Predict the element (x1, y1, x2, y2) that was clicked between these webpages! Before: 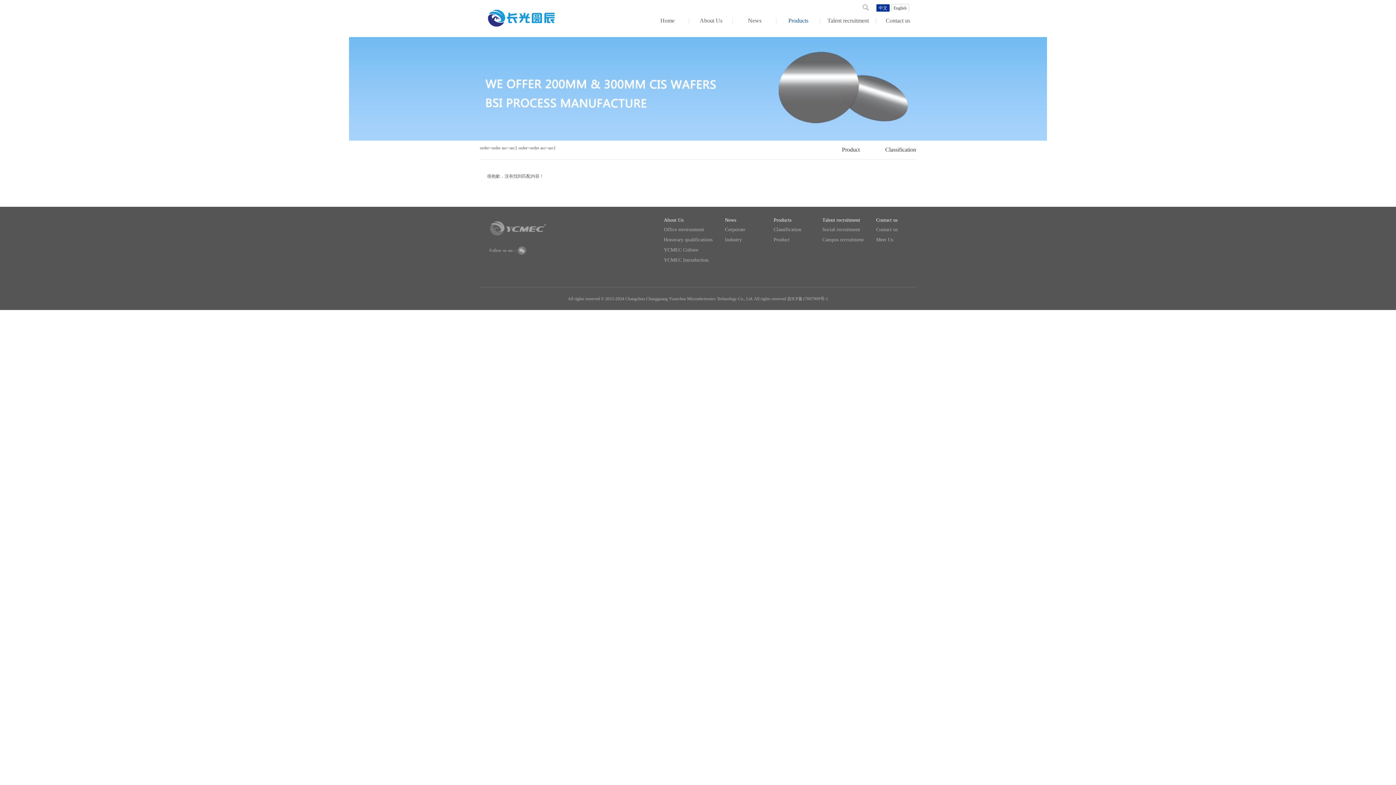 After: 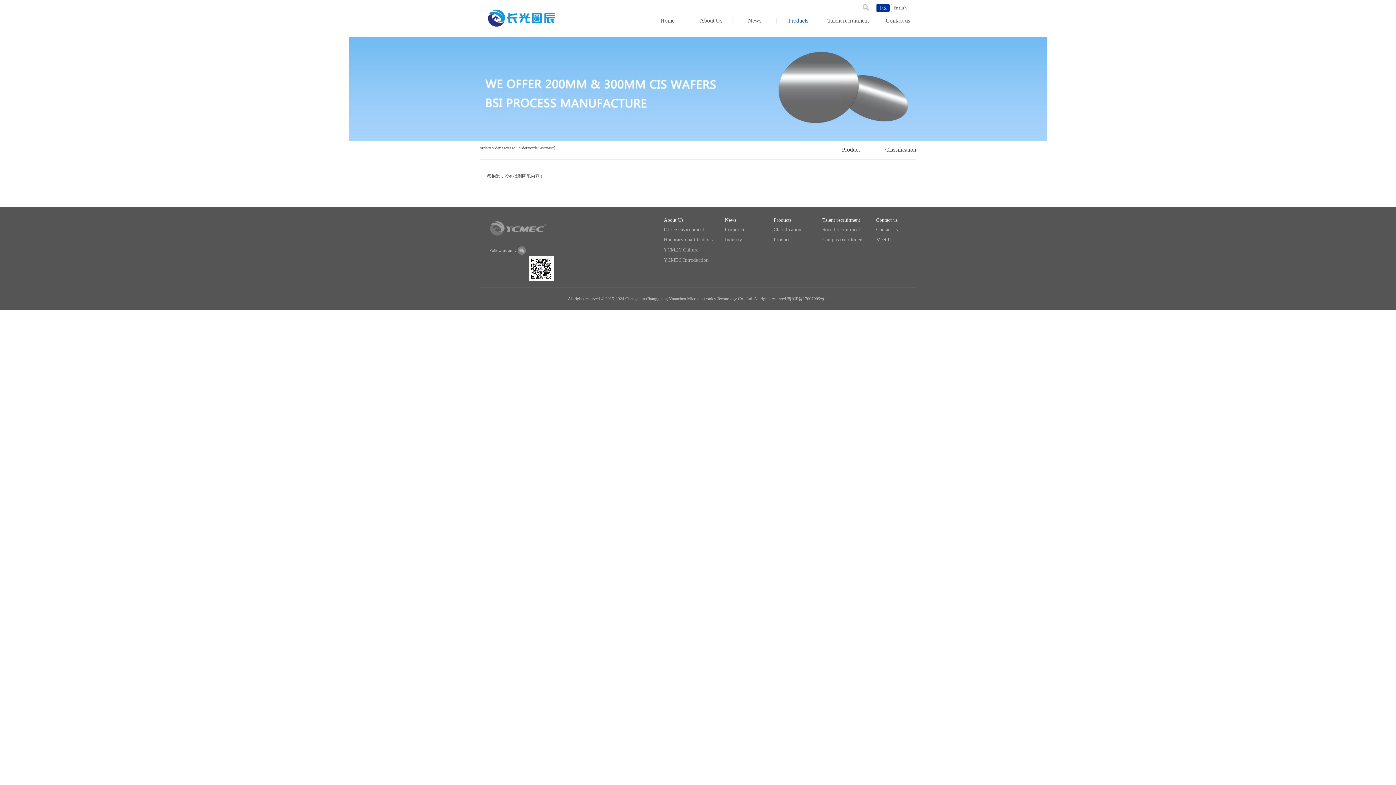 Action: bbox: (517, 246, 526, 254)